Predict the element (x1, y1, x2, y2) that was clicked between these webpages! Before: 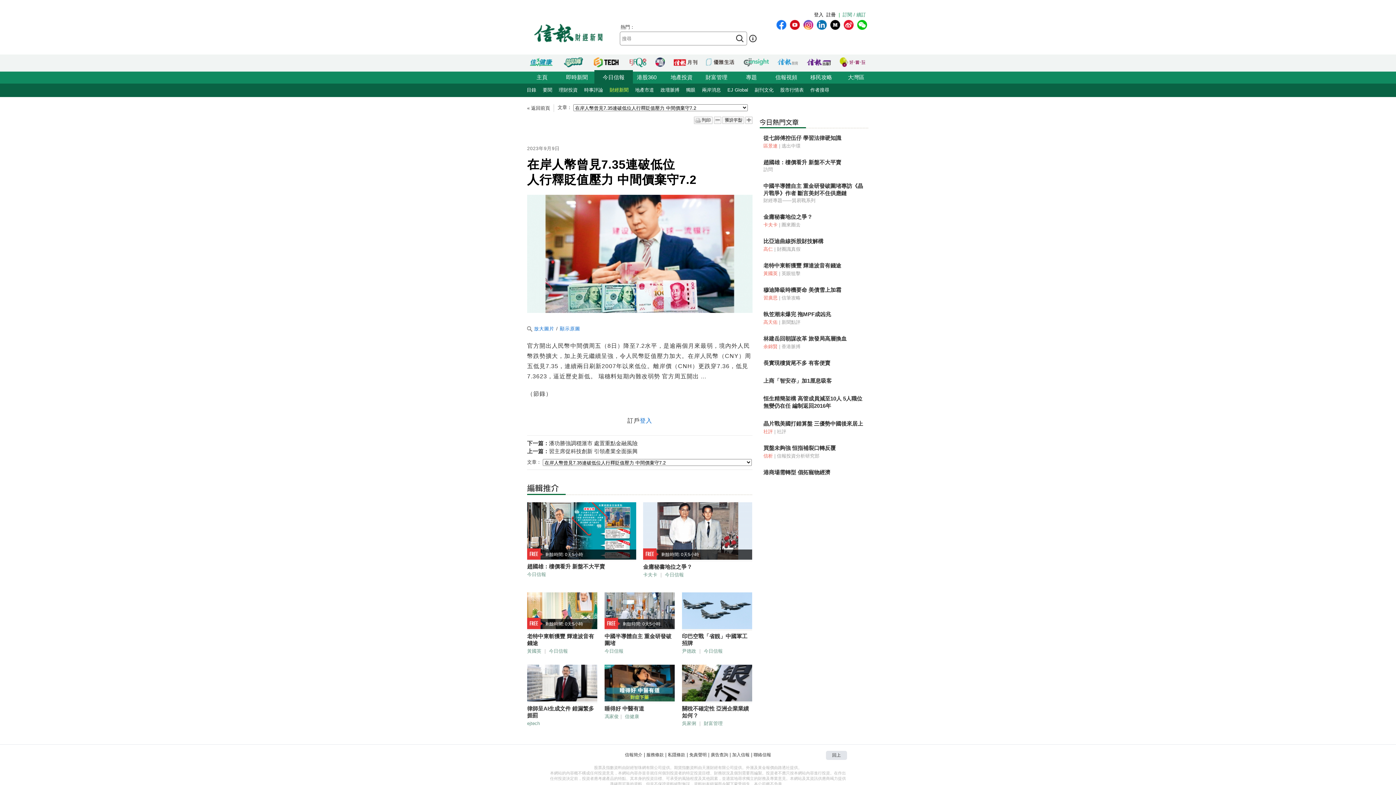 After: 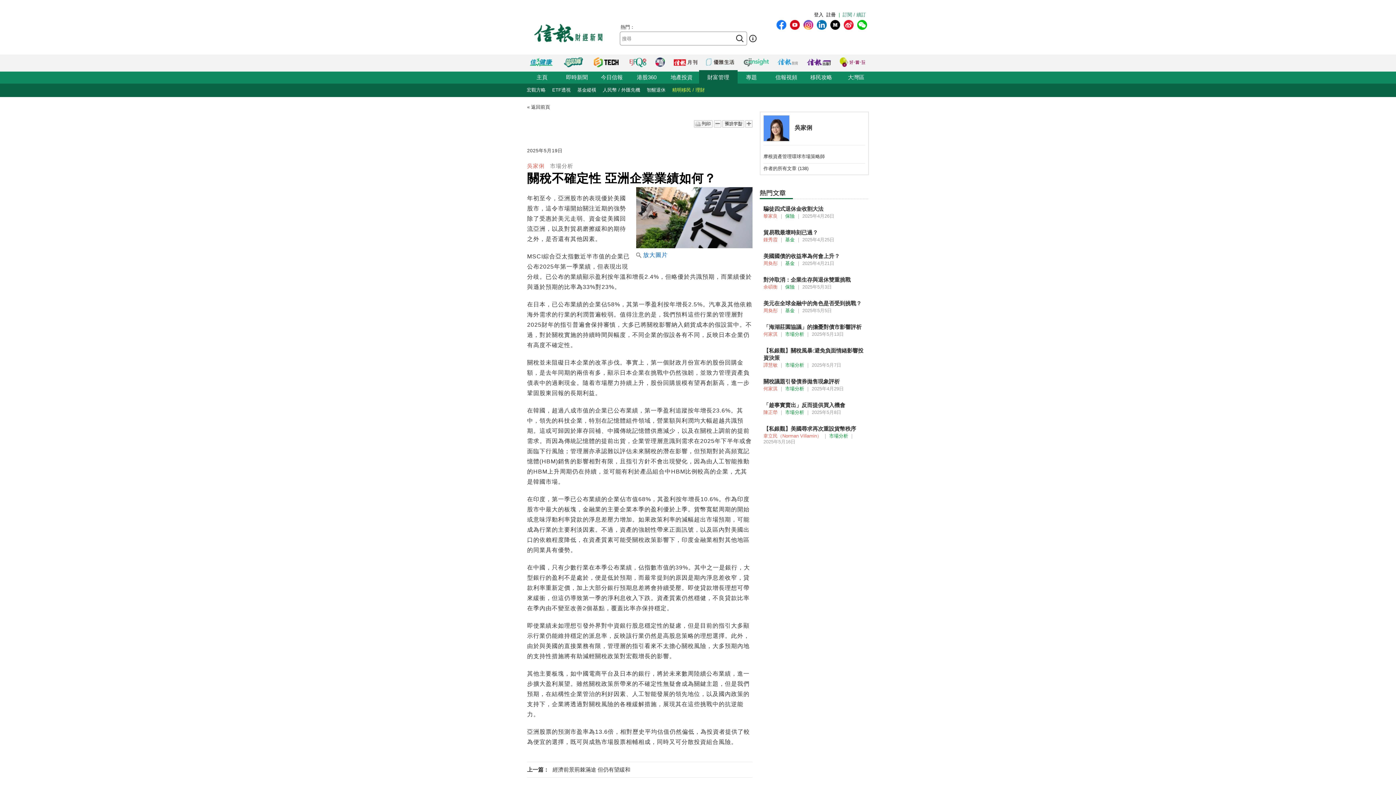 Action: bbox: (682, 703, 752, 720) label: 關稅不確定性 亞洲企業業績如何？